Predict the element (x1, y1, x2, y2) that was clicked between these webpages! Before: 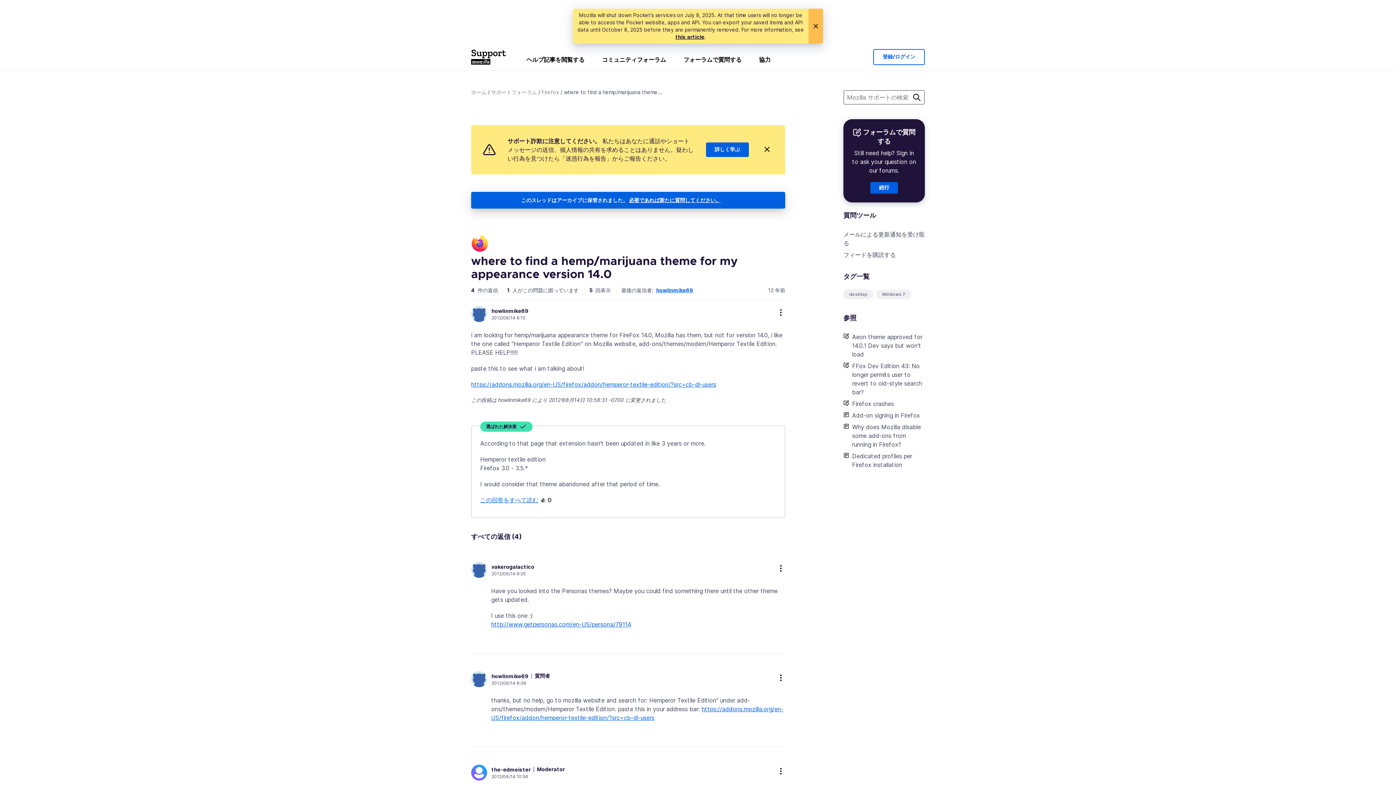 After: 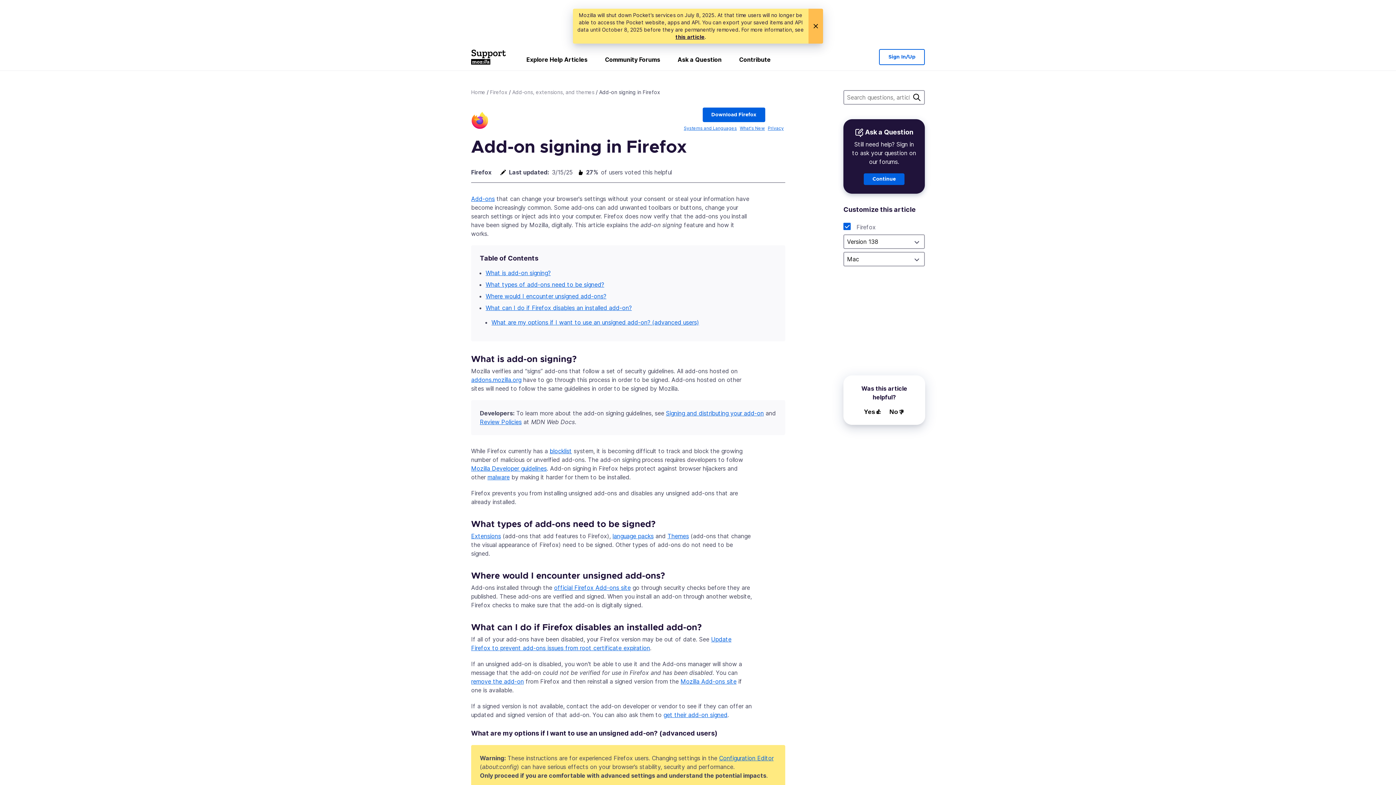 Action: label: Add-on signing in Firefox bbox: (852, 409, 925, 421)